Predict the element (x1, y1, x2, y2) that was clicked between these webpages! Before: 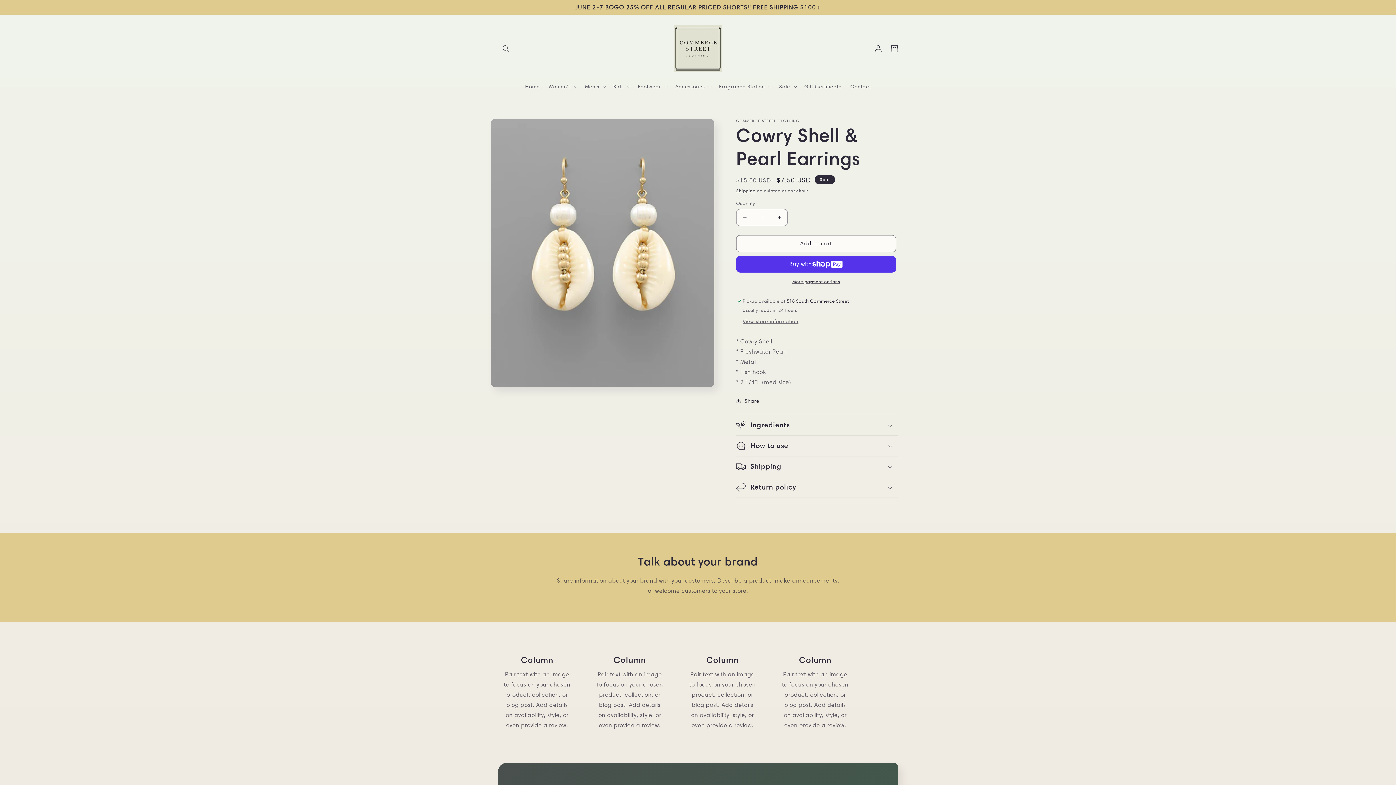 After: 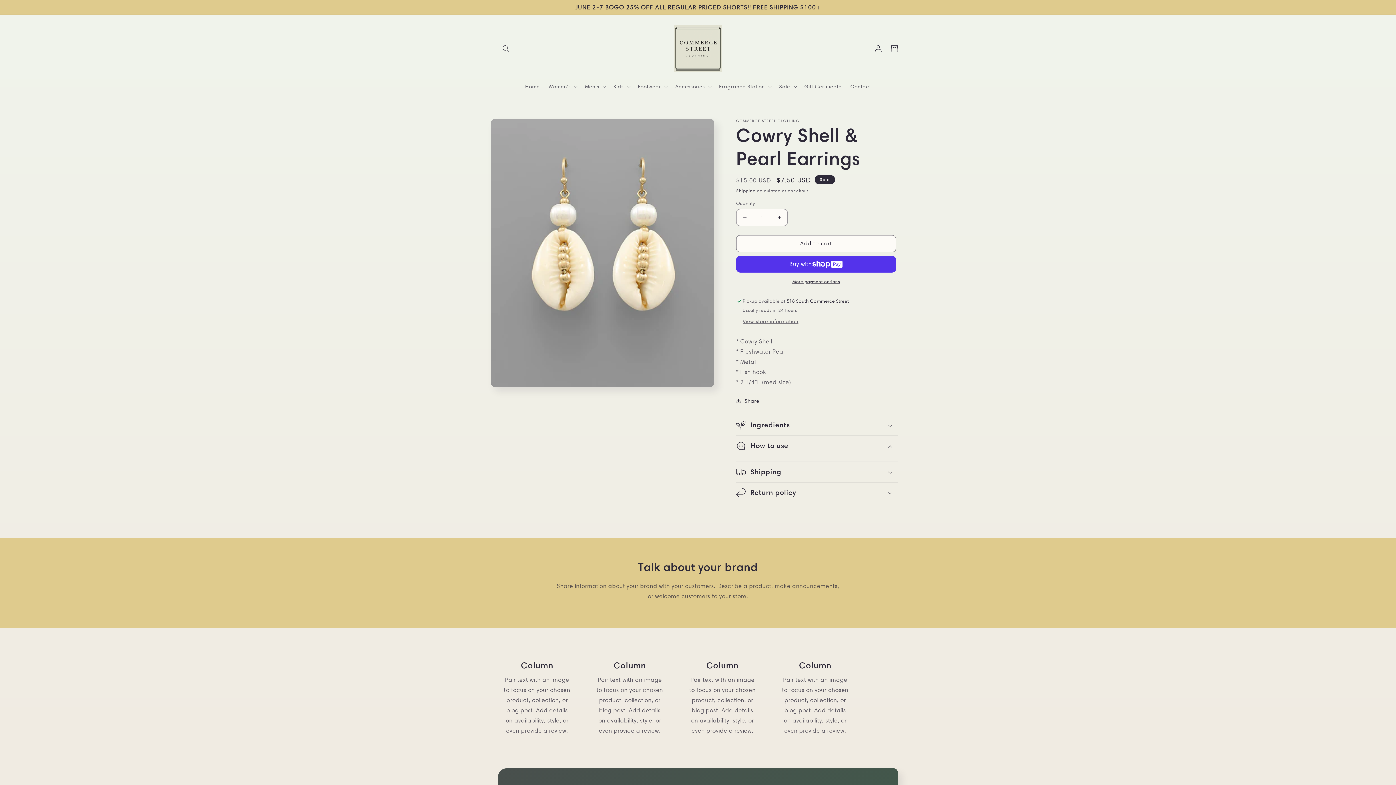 Action: bbox: (736, 435, 898, 456) label: How to use